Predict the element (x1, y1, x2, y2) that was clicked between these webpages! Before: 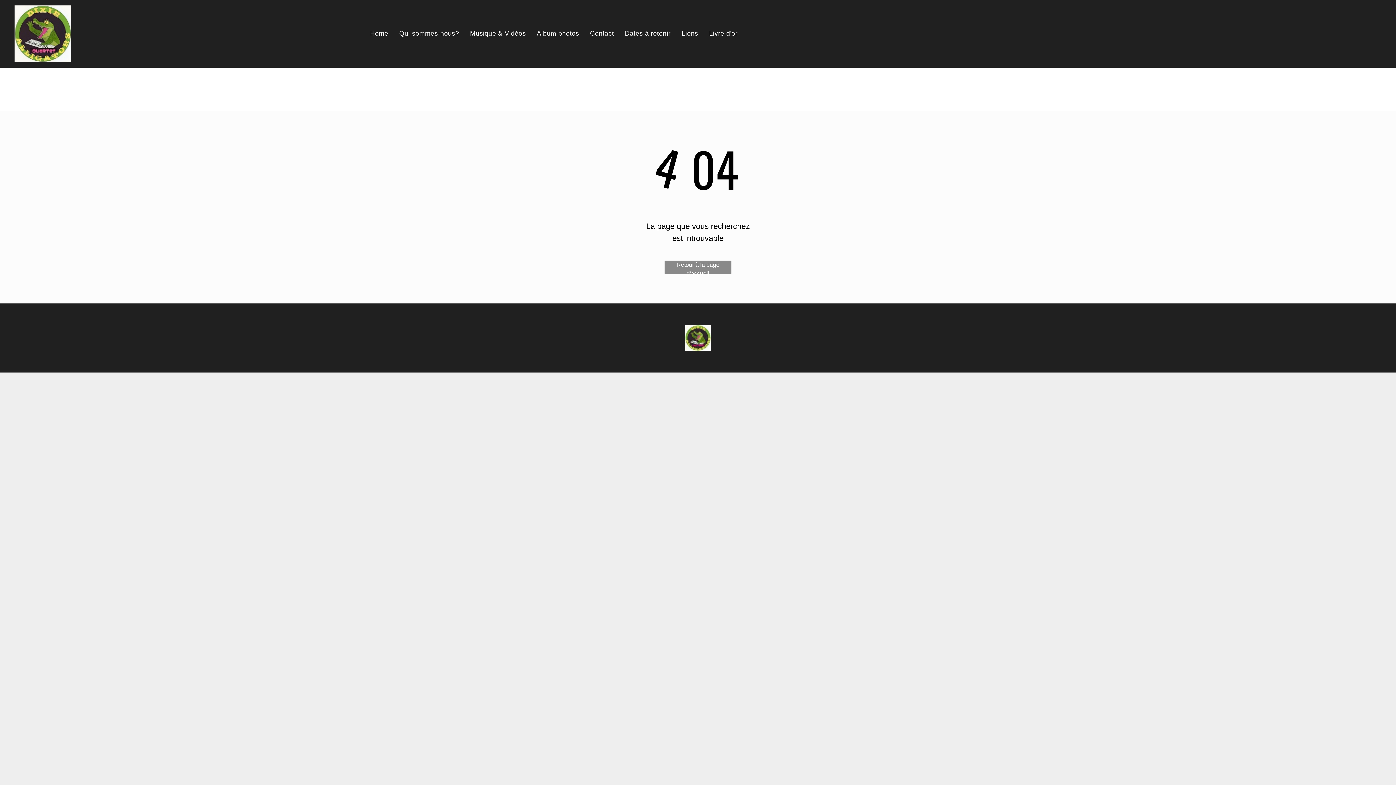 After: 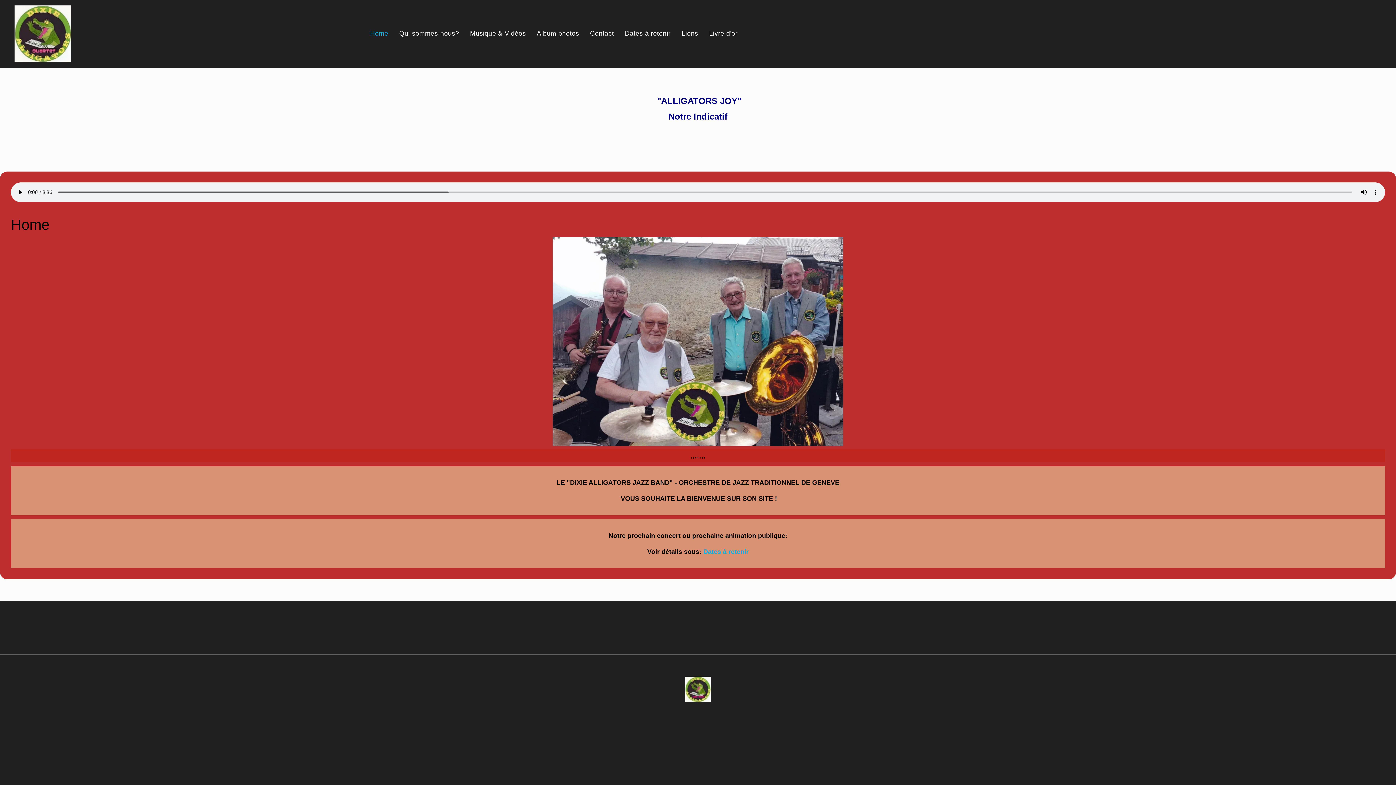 Action: bbox: (664, 260, 731, 274) label: Retour à la page d'accueil